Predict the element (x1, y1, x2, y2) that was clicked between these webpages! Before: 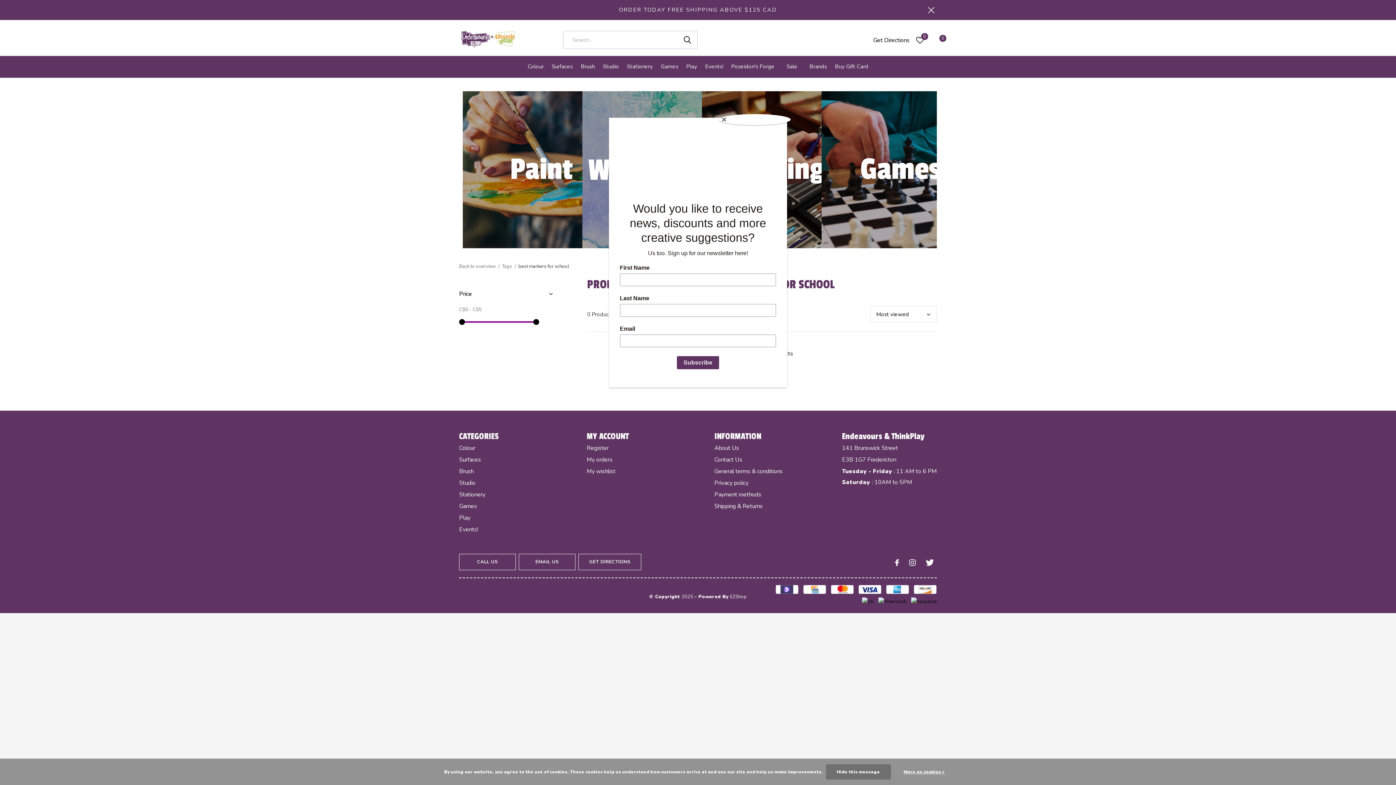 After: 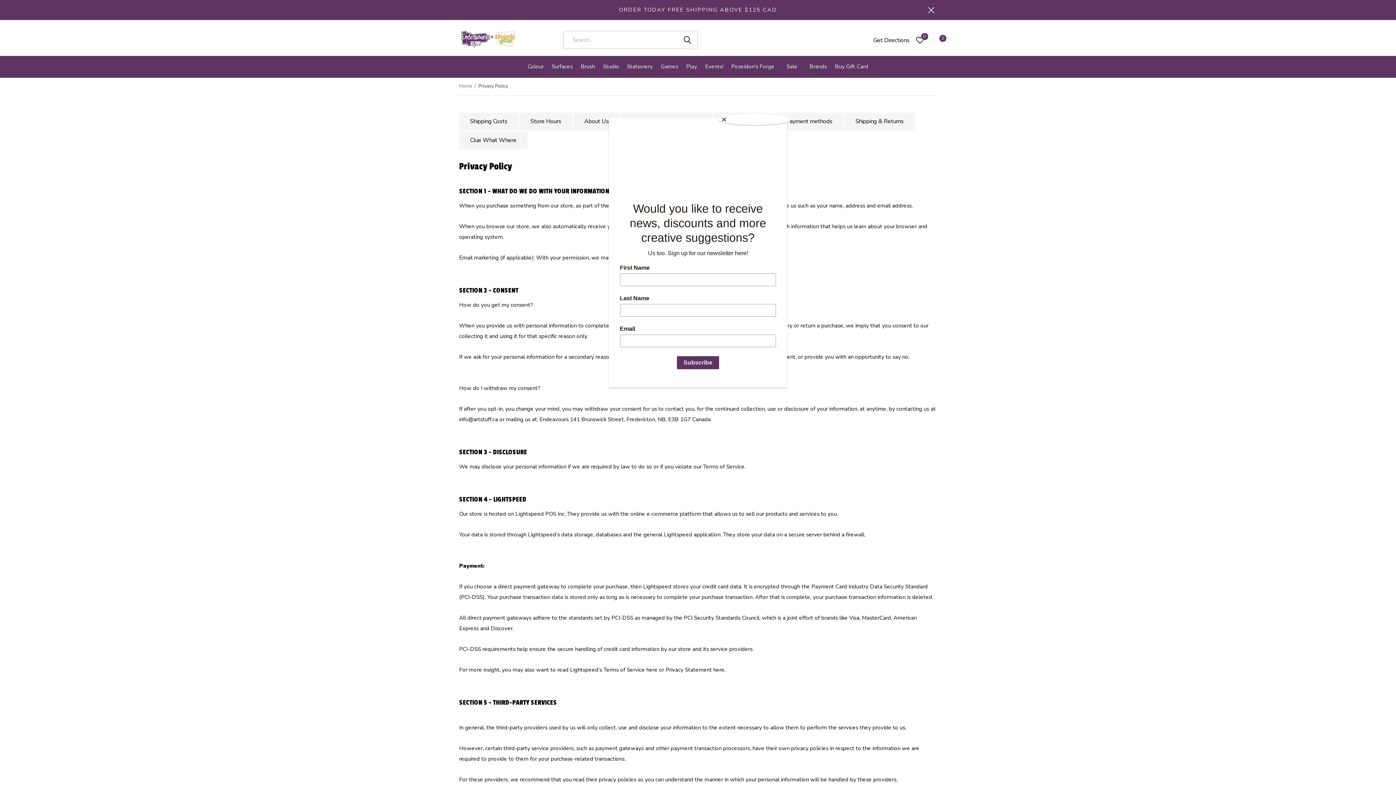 Action: bbox: (896, 768, 952, 776) label: More on cookies »